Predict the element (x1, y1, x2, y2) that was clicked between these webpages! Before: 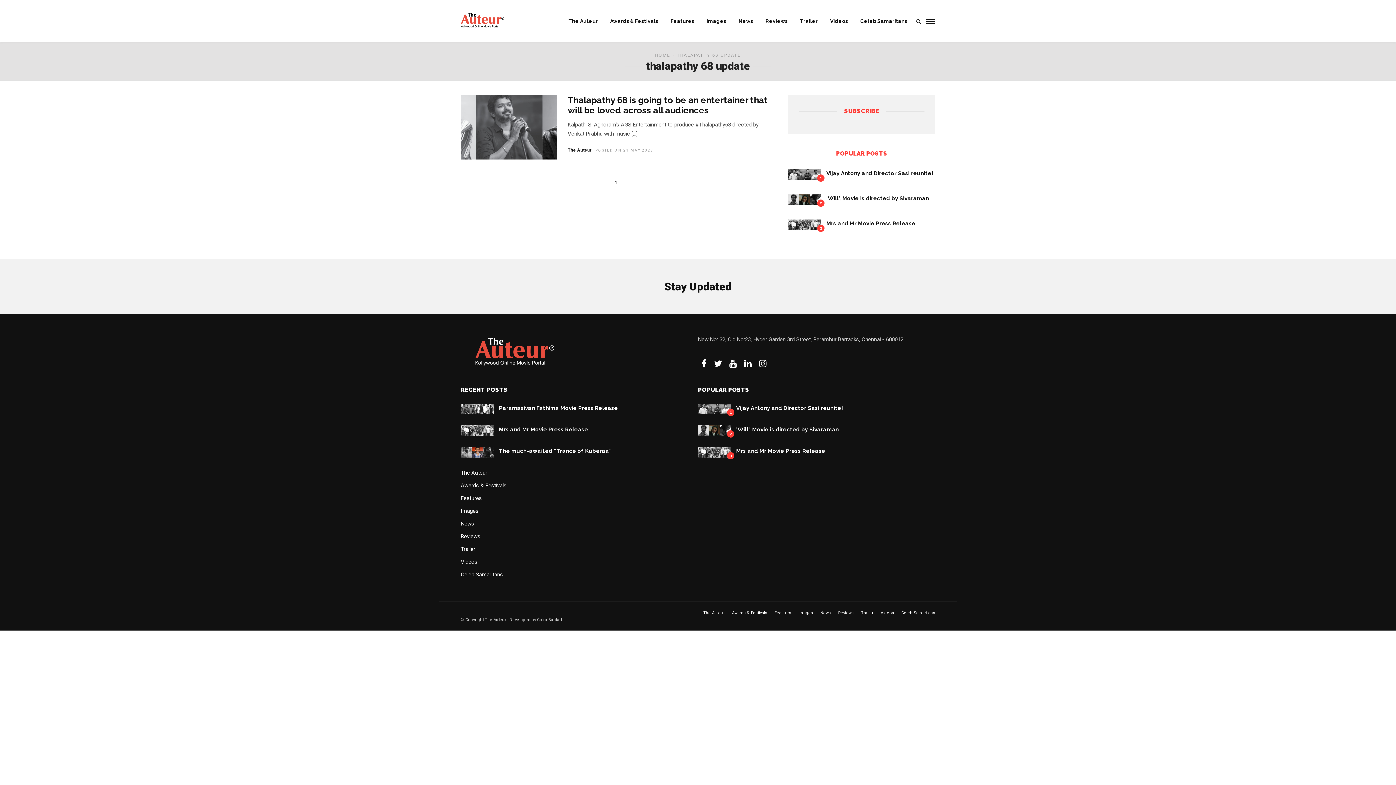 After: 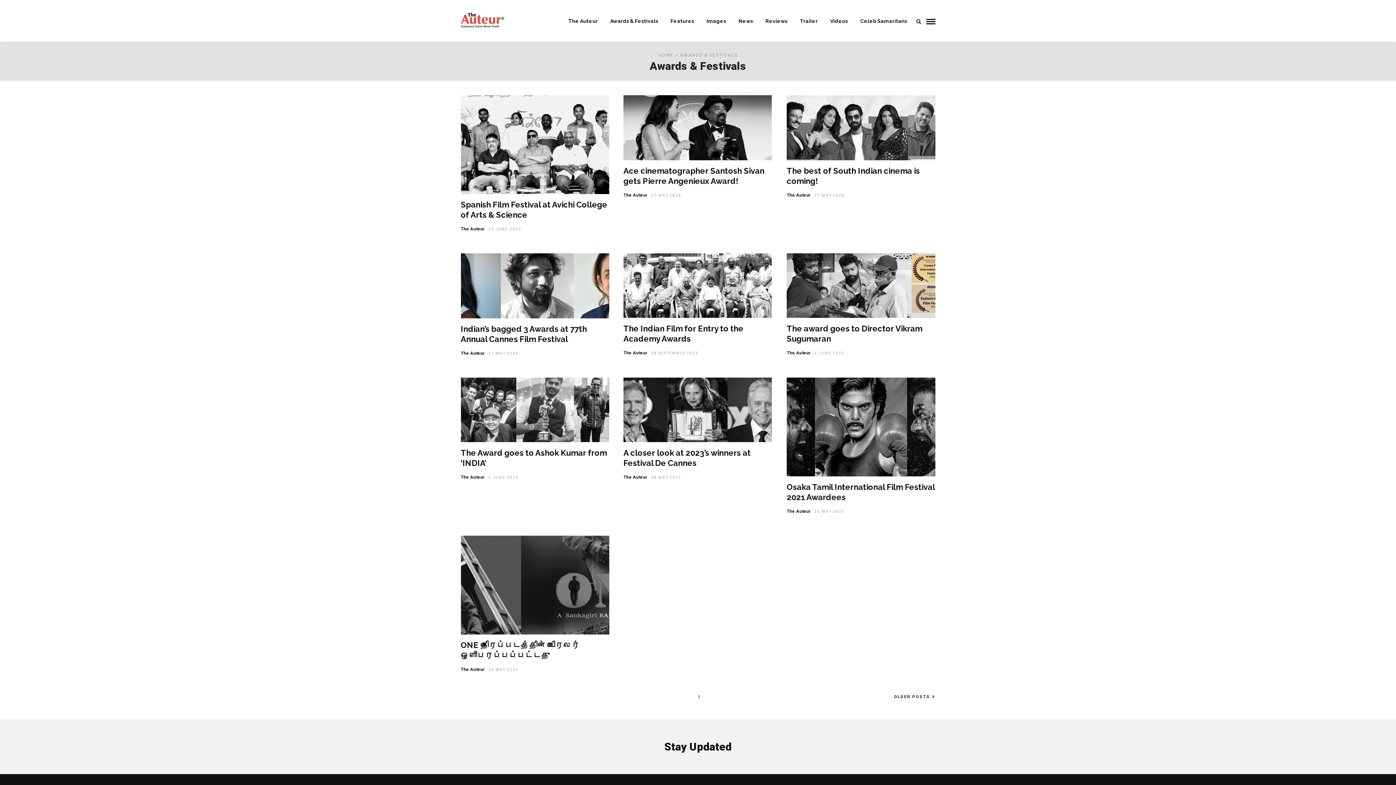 Action: bbox: (460, 482, 506, 488) label: Awards & Festivals